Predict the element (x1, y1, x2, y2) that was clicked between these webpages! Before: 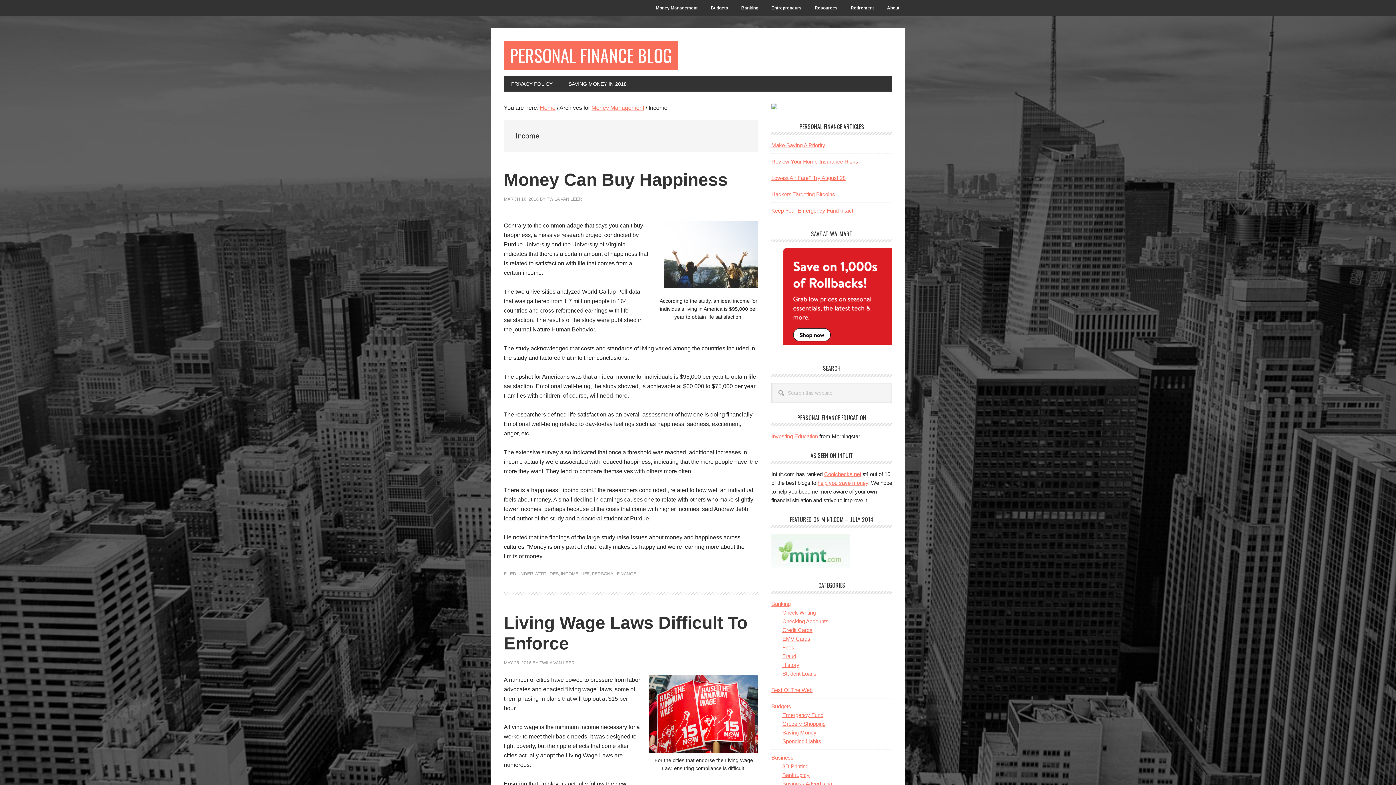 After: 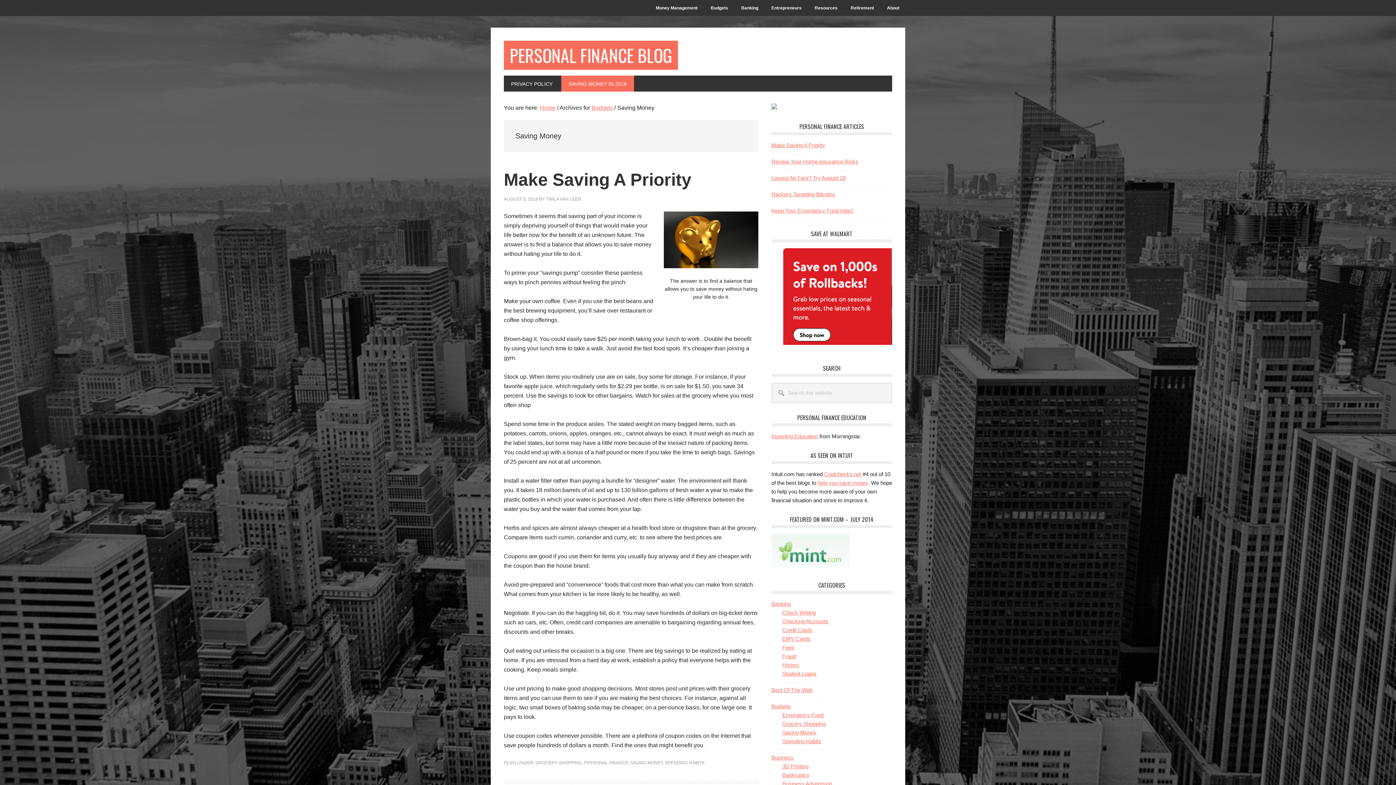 Action: bbox: (561, 75, 634, 91) label: SAVING MONEY IN 2018